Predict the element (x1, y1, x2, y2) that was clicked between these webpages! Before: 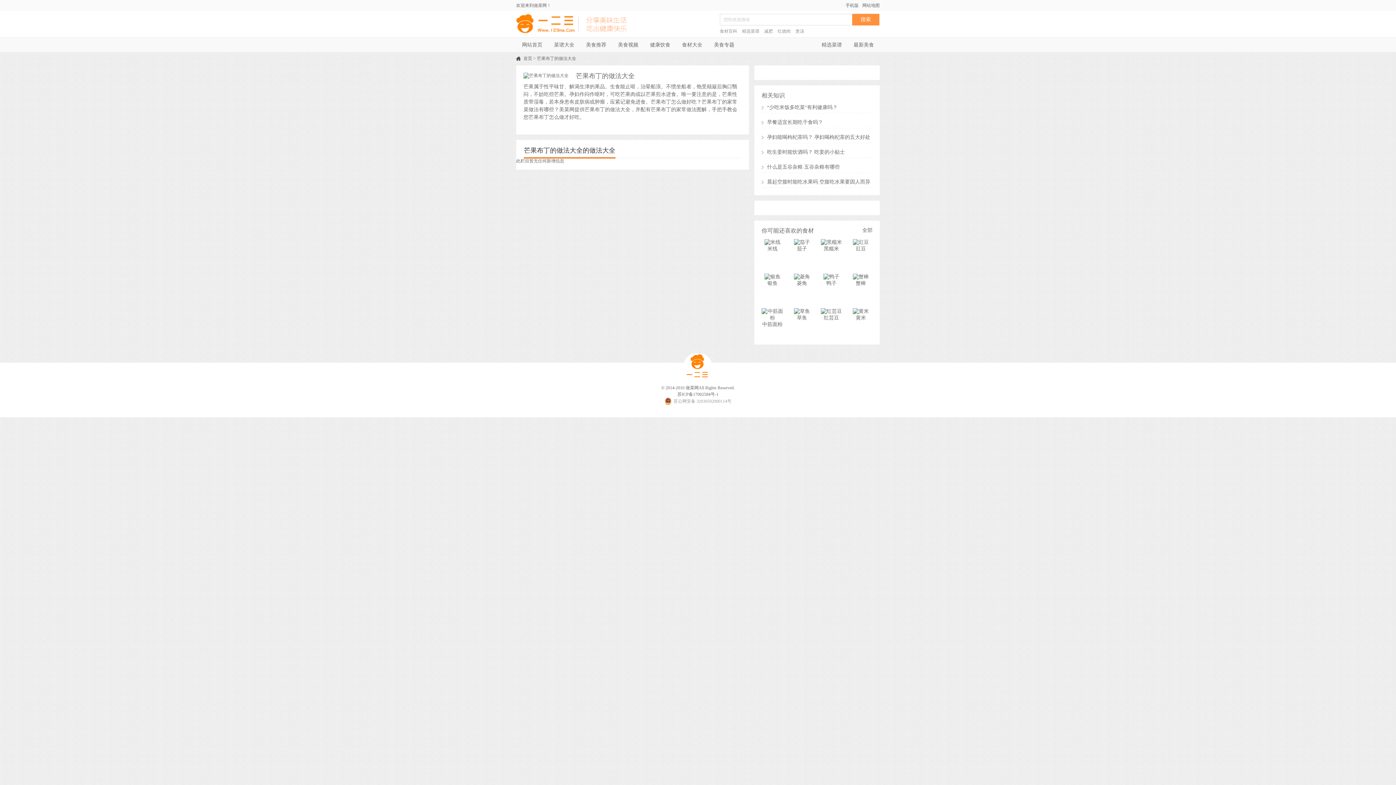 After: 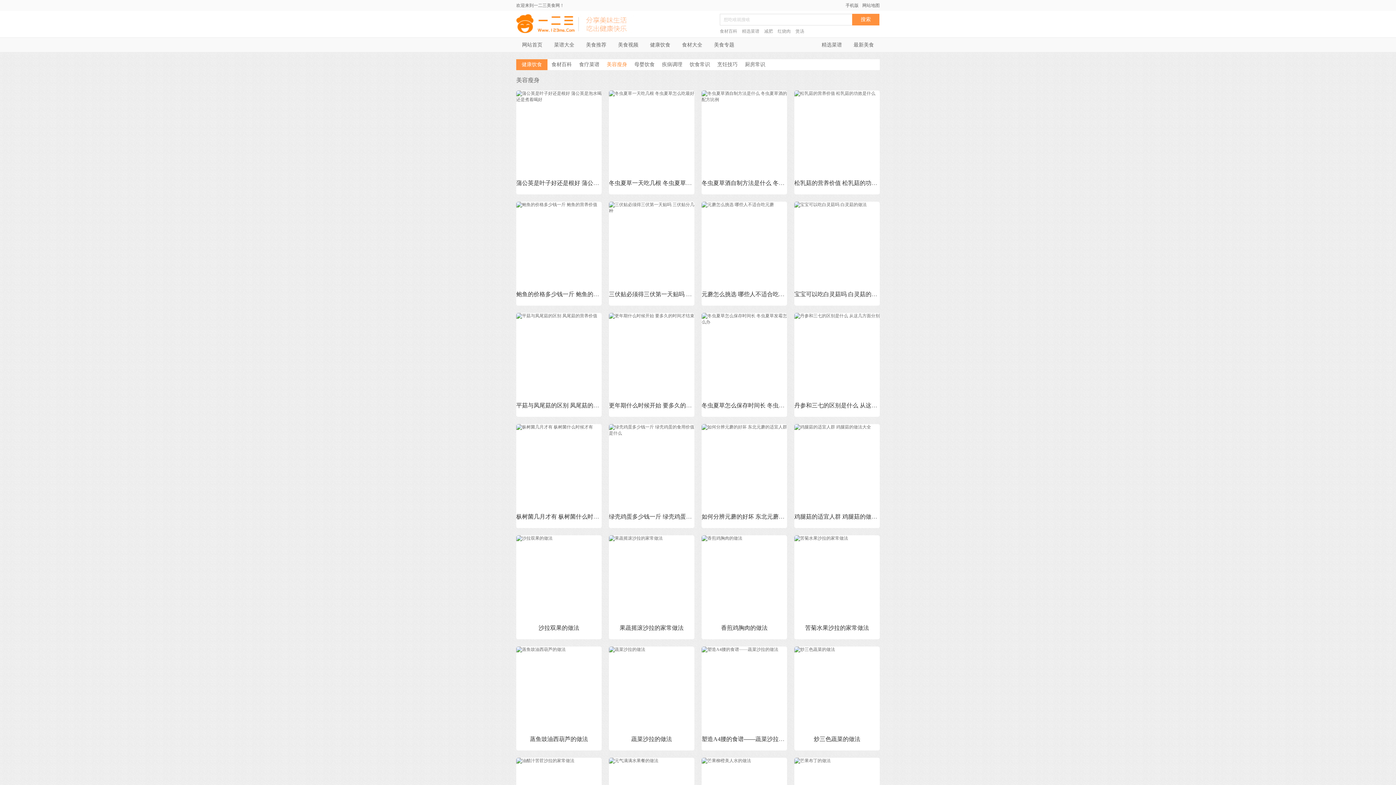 Action: bbox: (764, 28, 776, 33) label: 减肥